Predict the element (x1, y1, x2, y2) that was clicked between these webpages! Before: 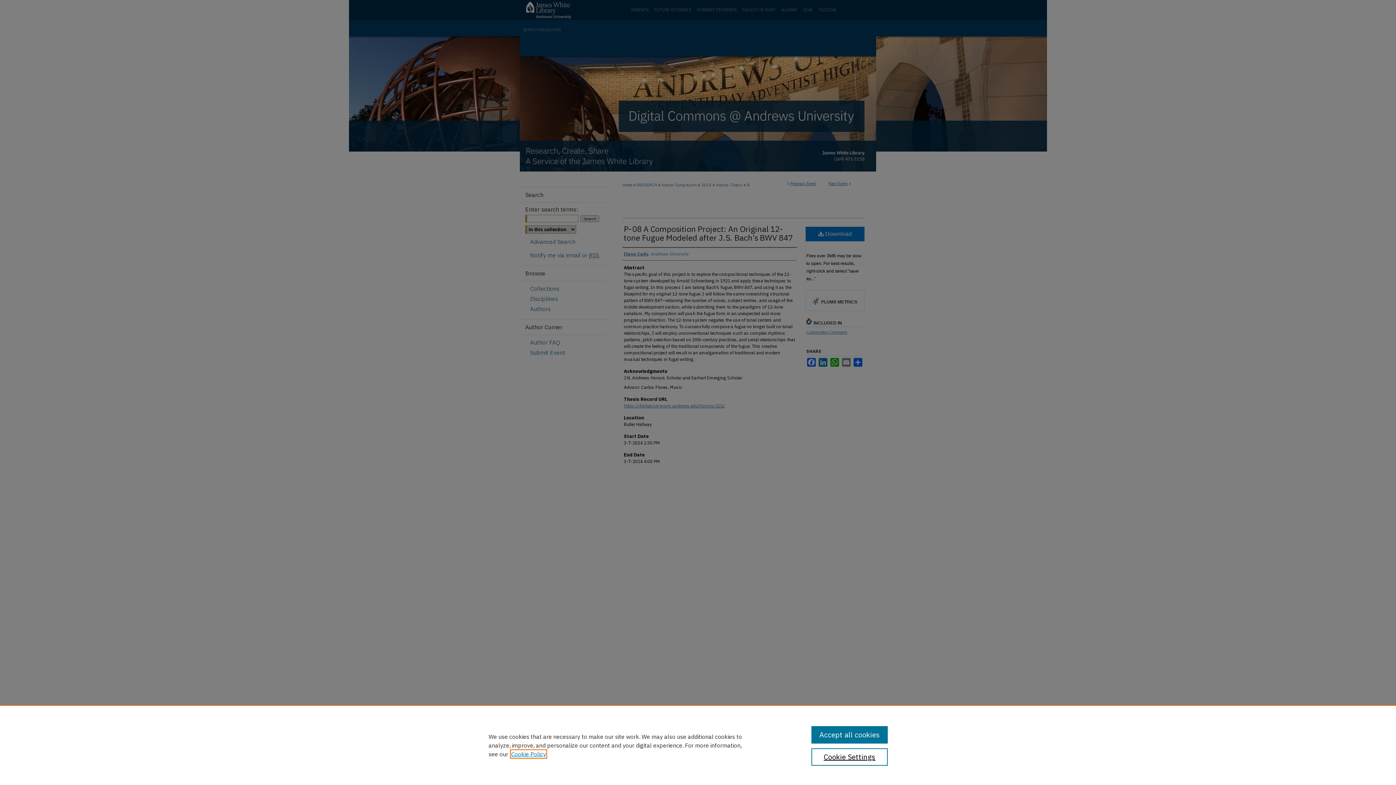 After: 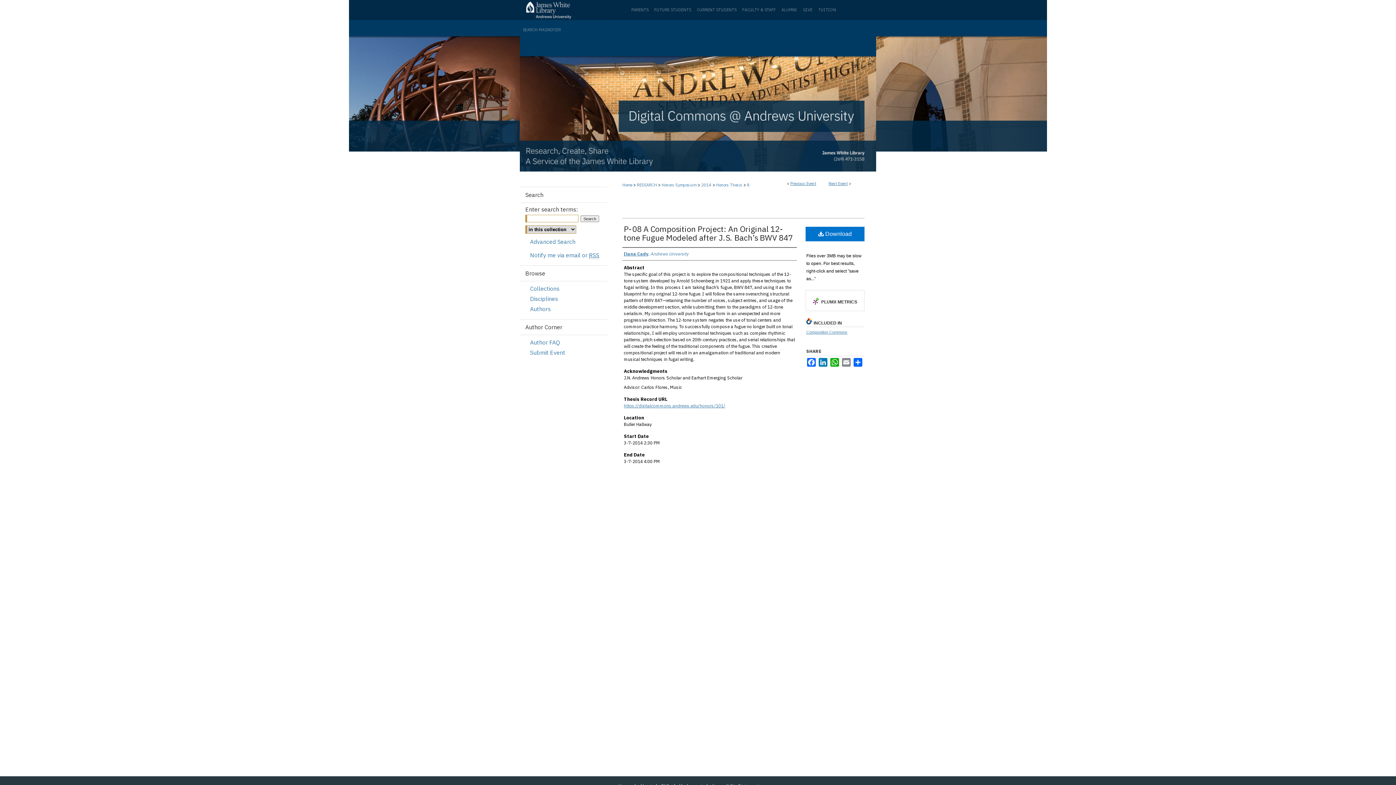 Action: bbox: (811, 726, 887, 744) label: Accept all cookies